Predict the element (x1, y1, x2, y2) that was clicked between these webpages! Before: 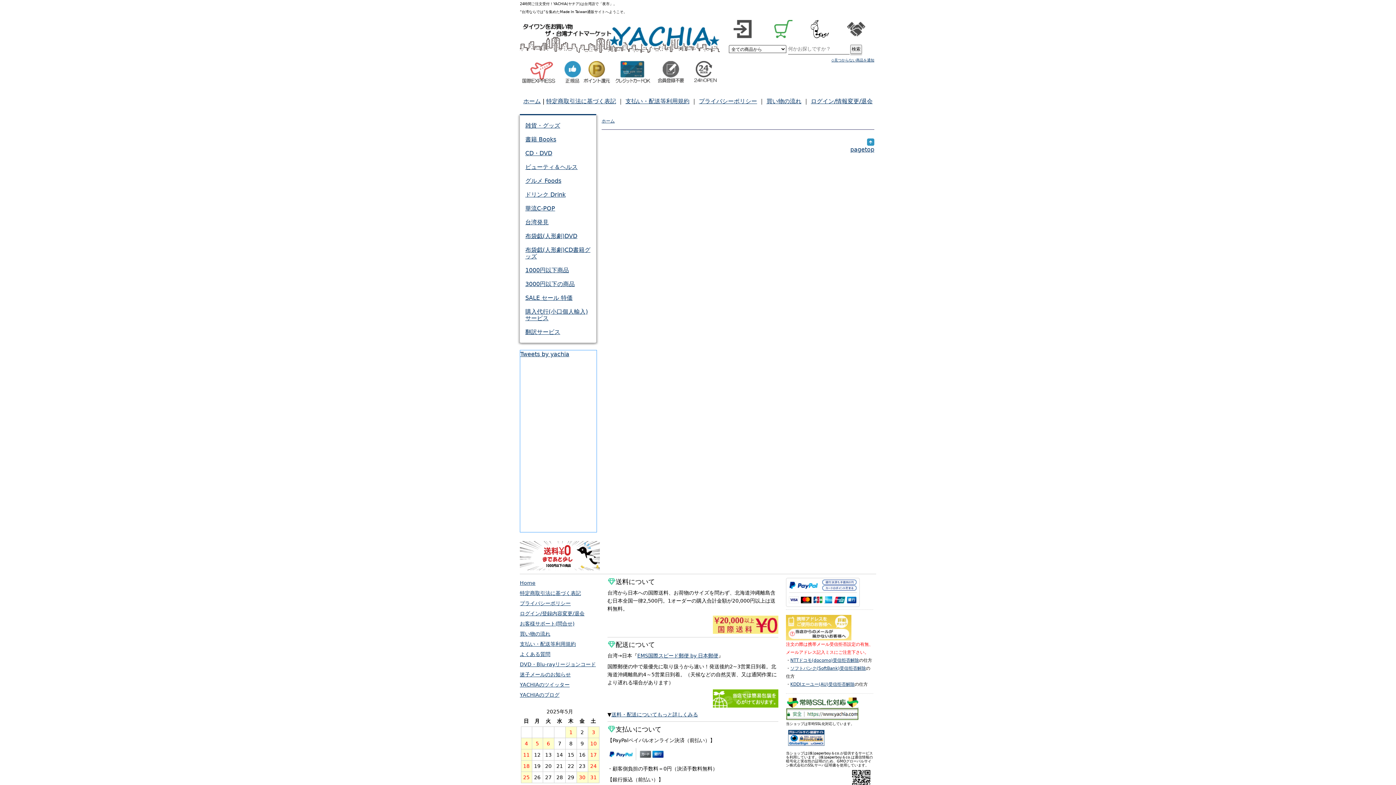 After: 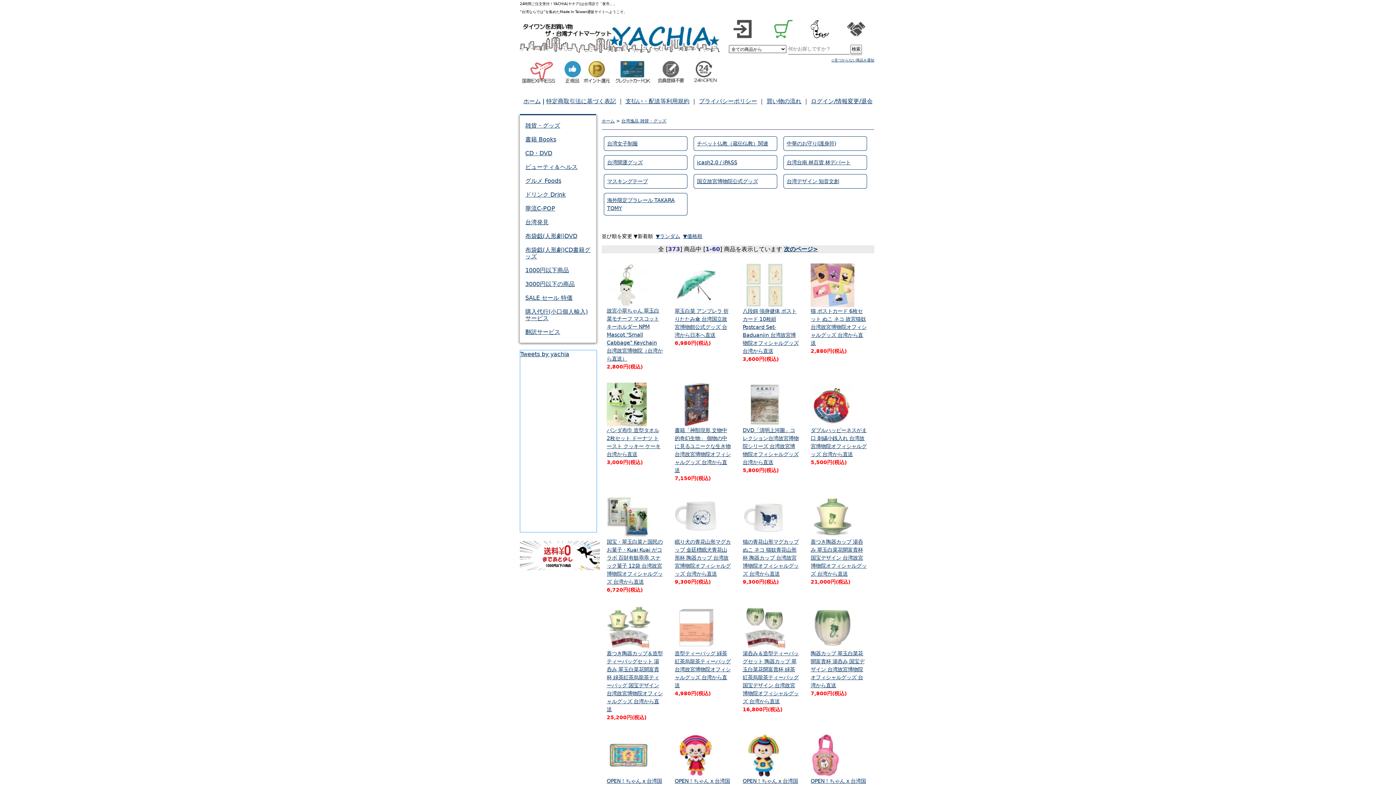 Action: label: 雑貨・グッズ bbox: (520, 118, 596, 132)